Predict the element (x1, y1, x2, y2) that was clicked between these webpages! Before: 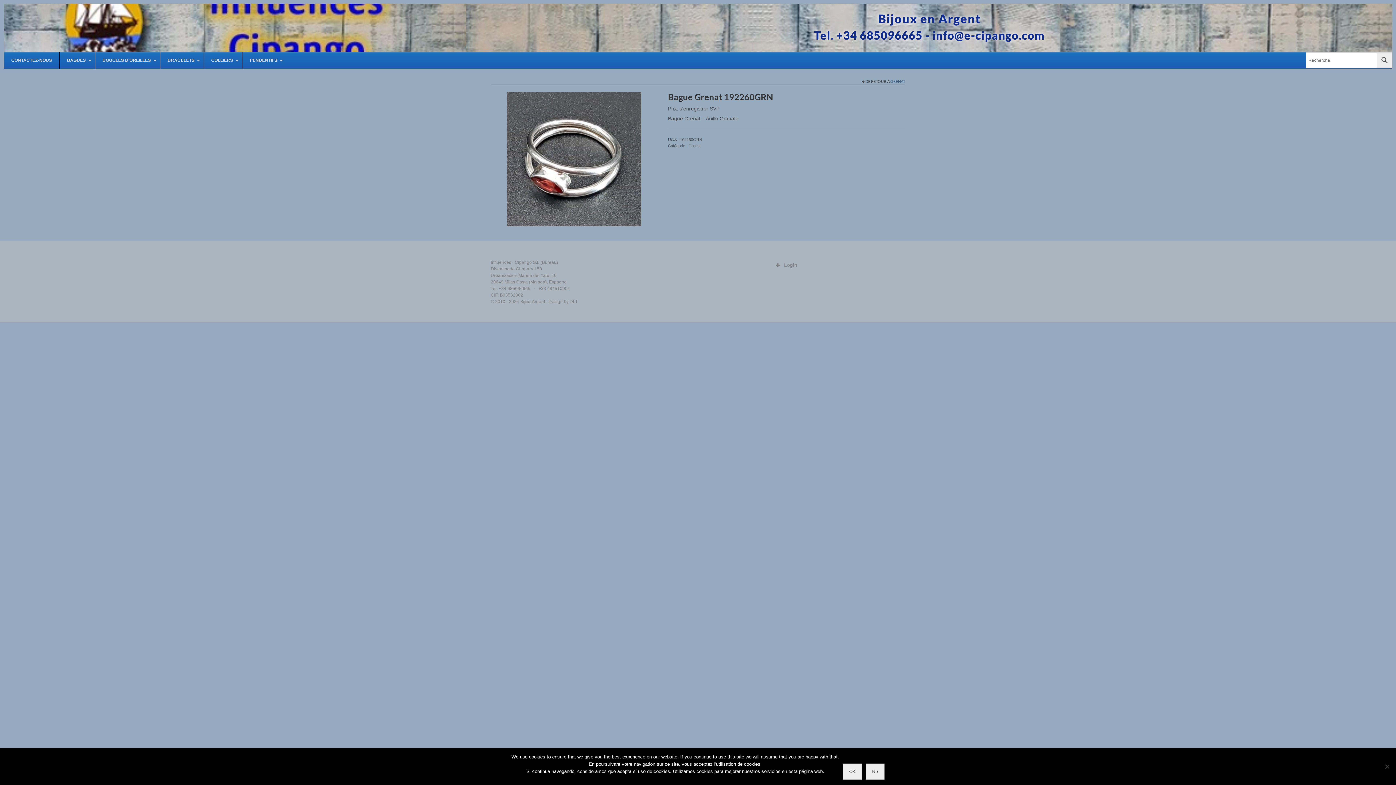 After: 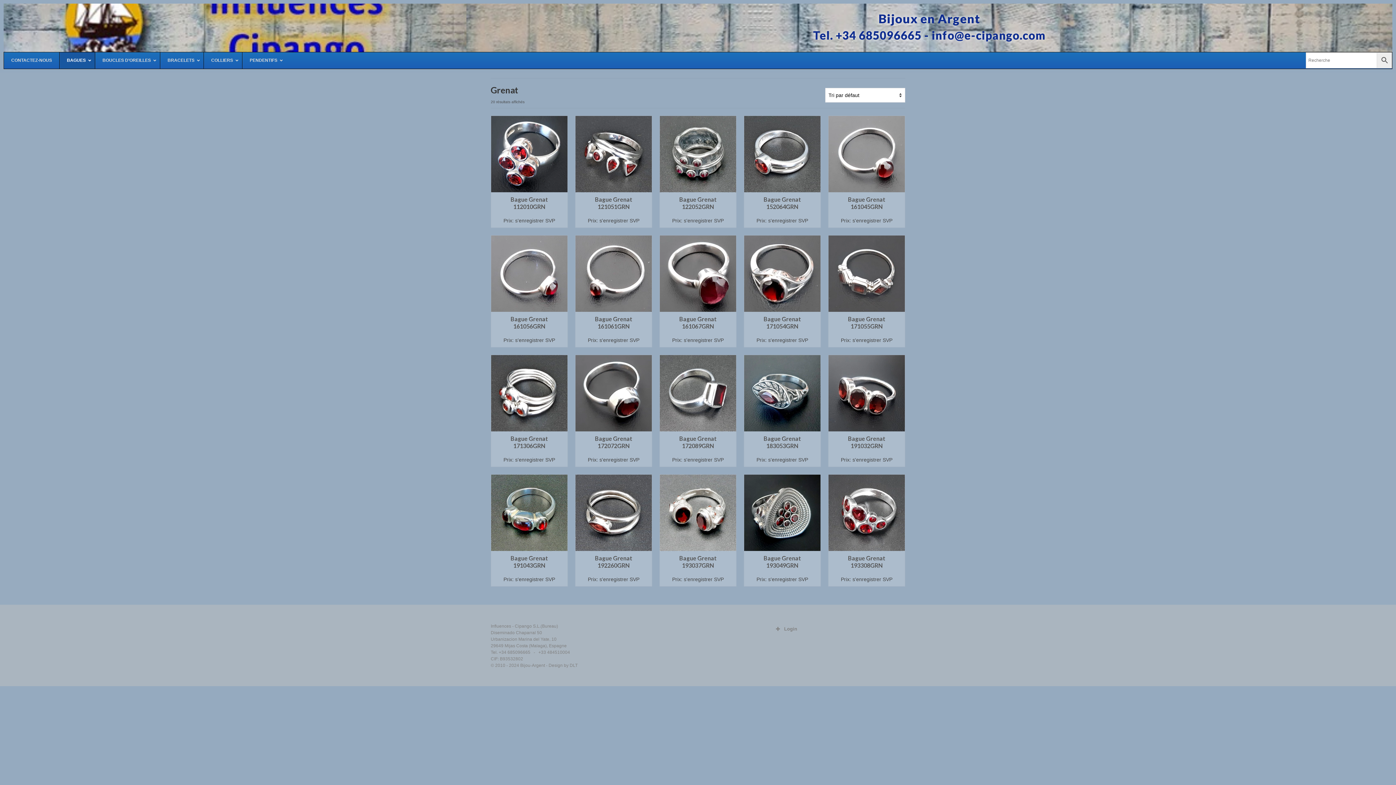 Action: bbox: (688, 143, 700, 148) label: Grenat